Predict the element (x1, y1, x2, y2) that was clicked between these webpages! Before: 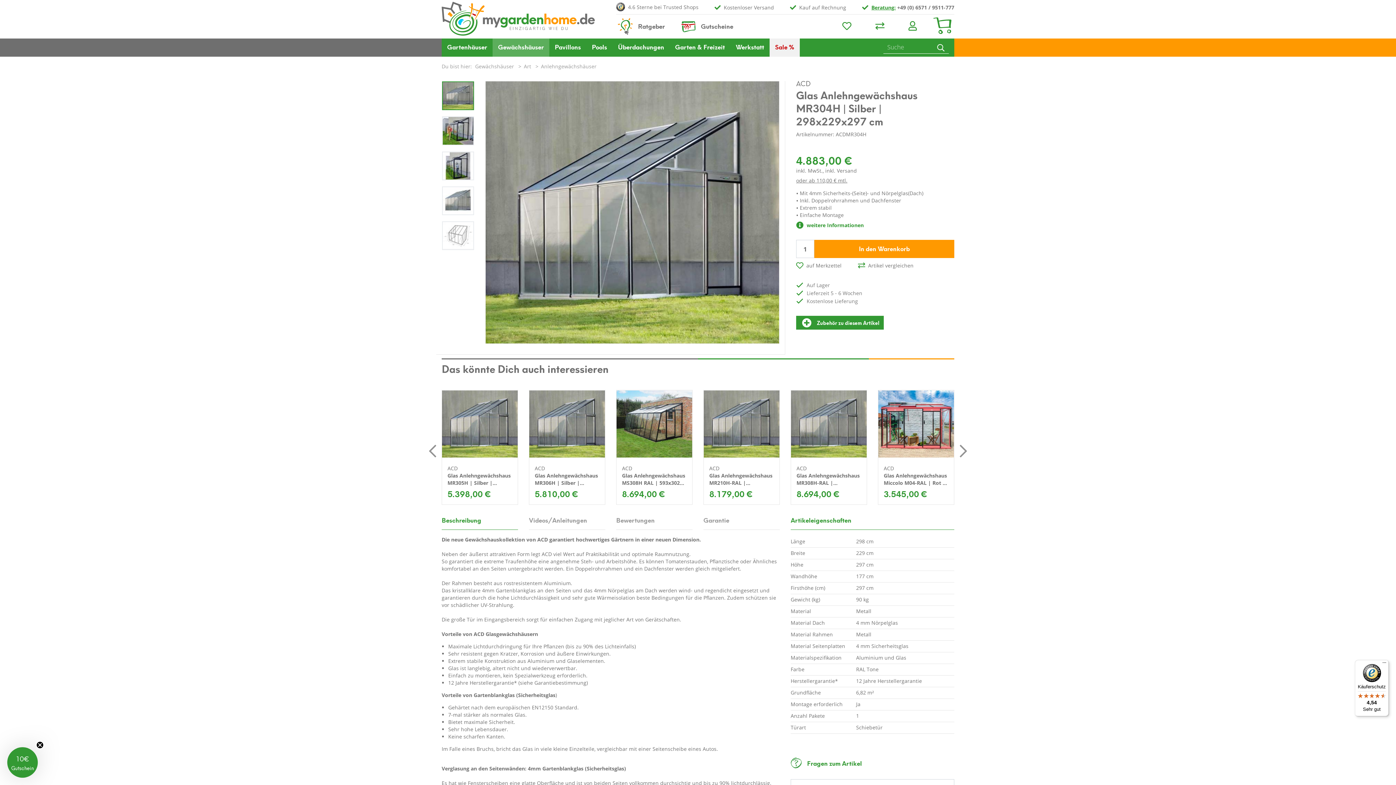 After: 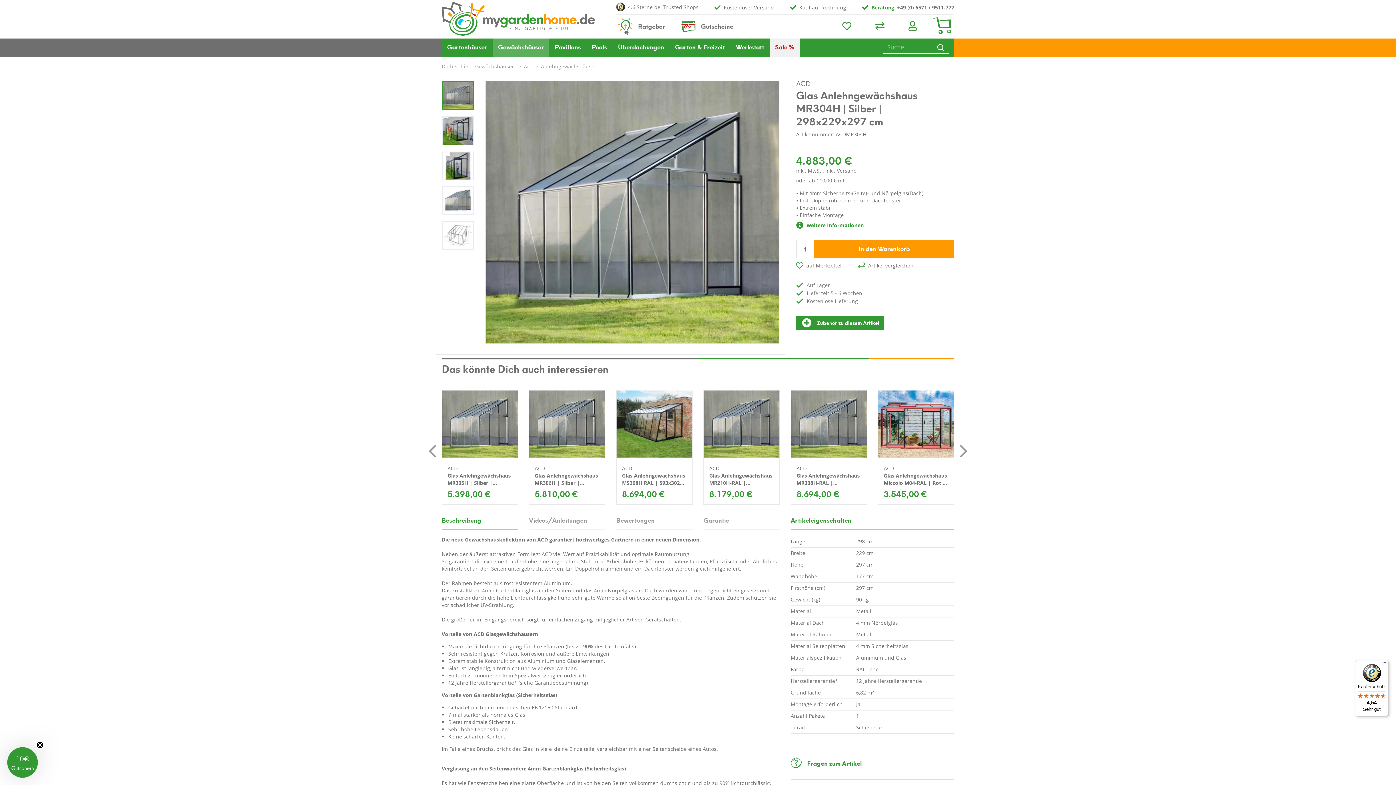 Action: bbox: (442, 81, 474, 110)